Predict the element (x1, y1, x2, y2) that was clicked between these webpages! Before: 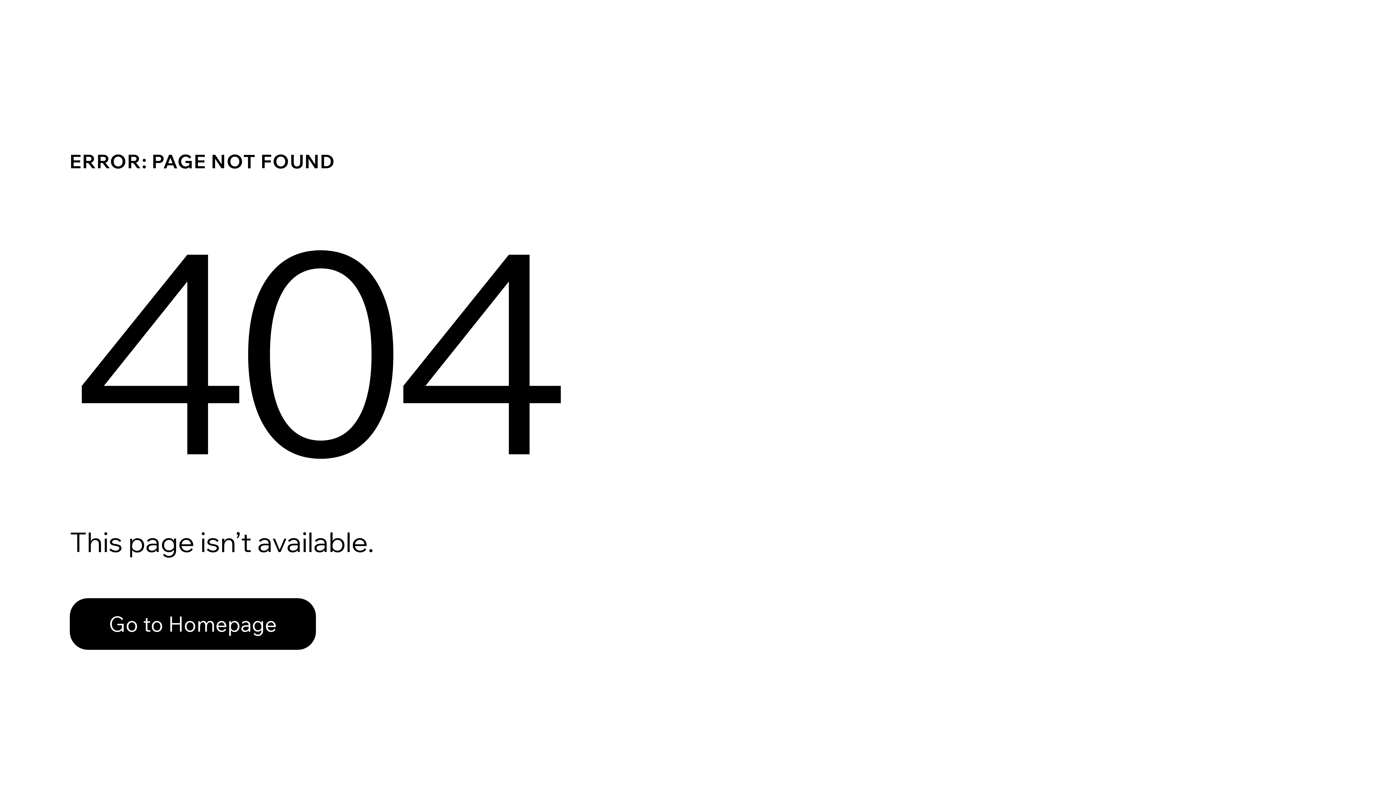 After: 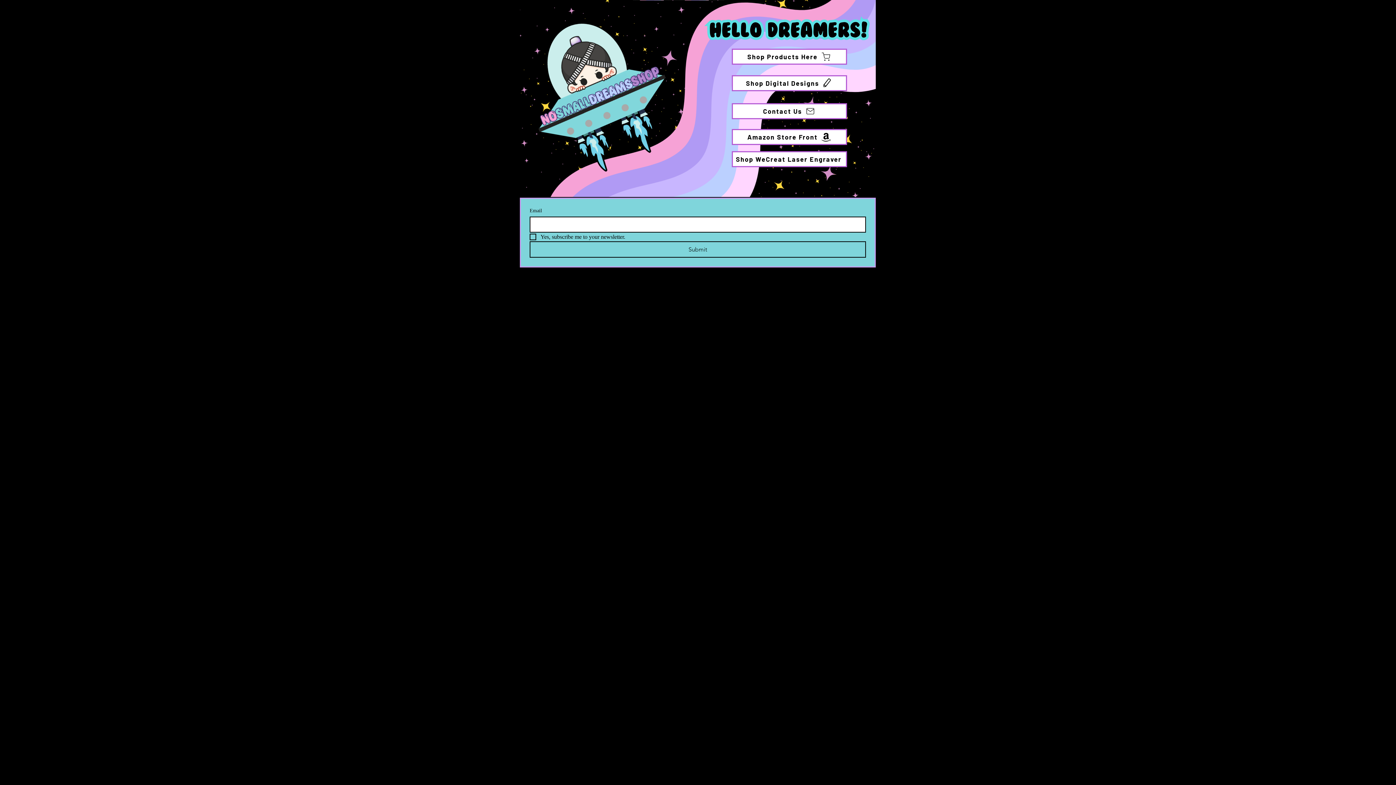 Action: label: Go to Homepage bbox: (69, 582, 768, 659)